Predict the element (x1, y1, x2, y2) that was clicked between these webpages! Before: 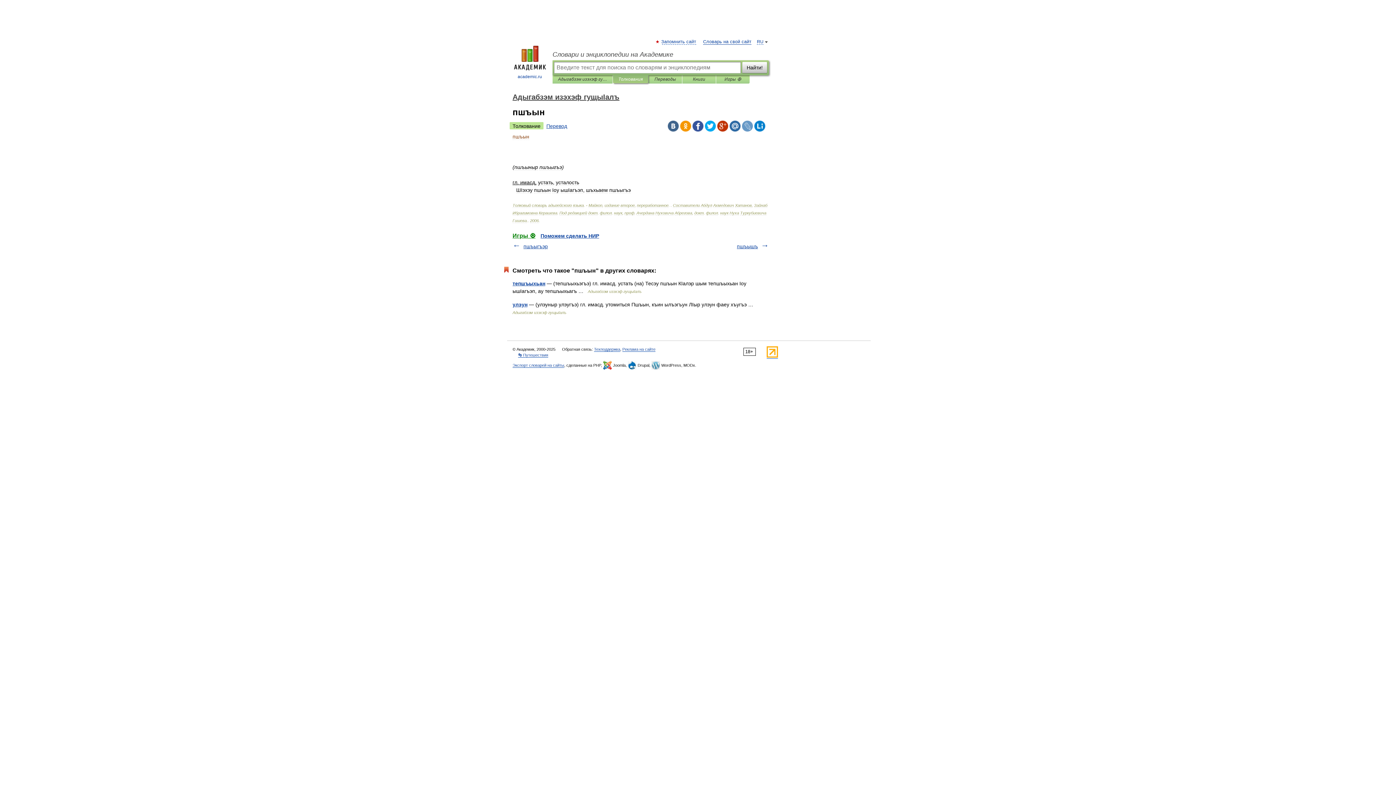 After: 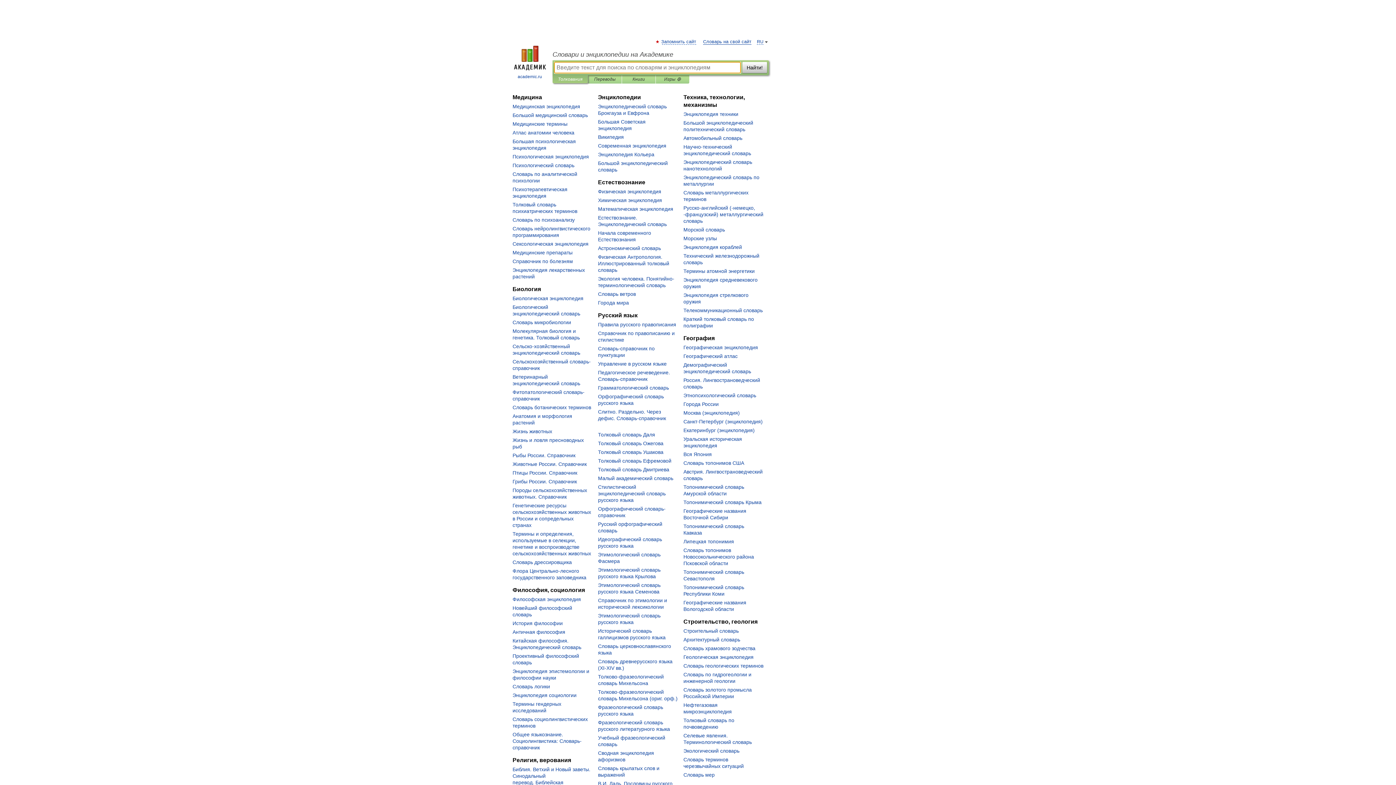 Action: label: 
academic.ru bbox: (507, 45, 552, 80)